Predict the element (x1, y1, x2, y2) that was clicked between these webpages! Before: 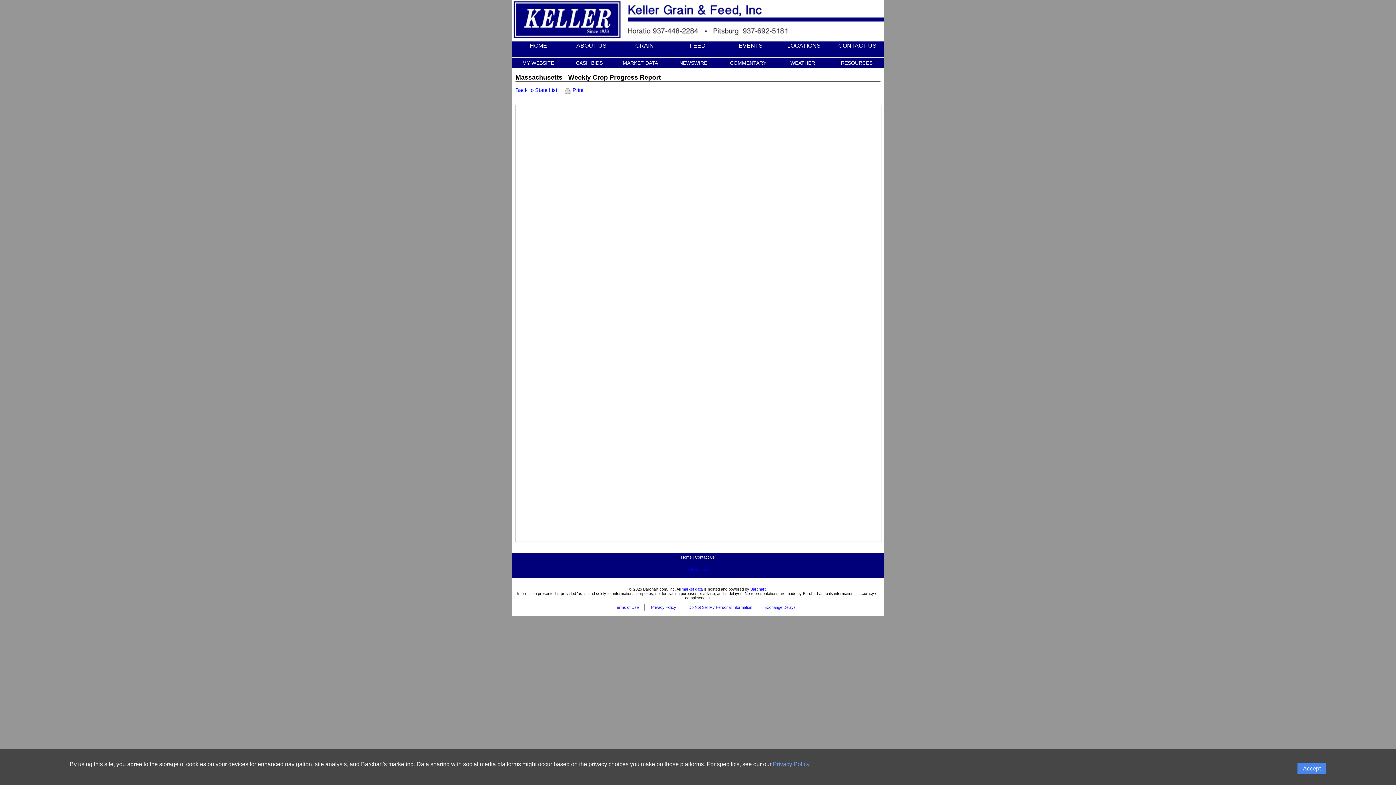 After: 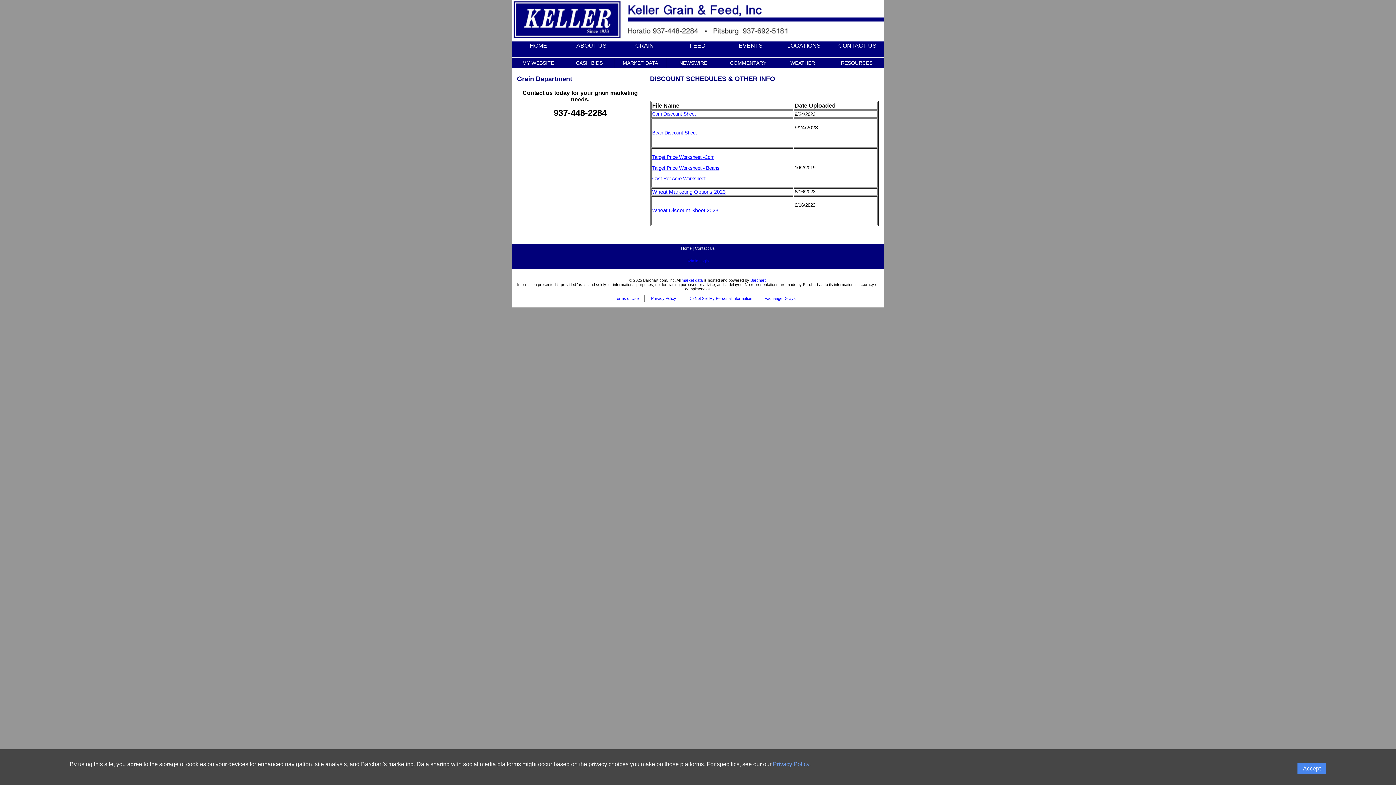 Action: label: GRAIN bbox: (635, 42, 654, 48)